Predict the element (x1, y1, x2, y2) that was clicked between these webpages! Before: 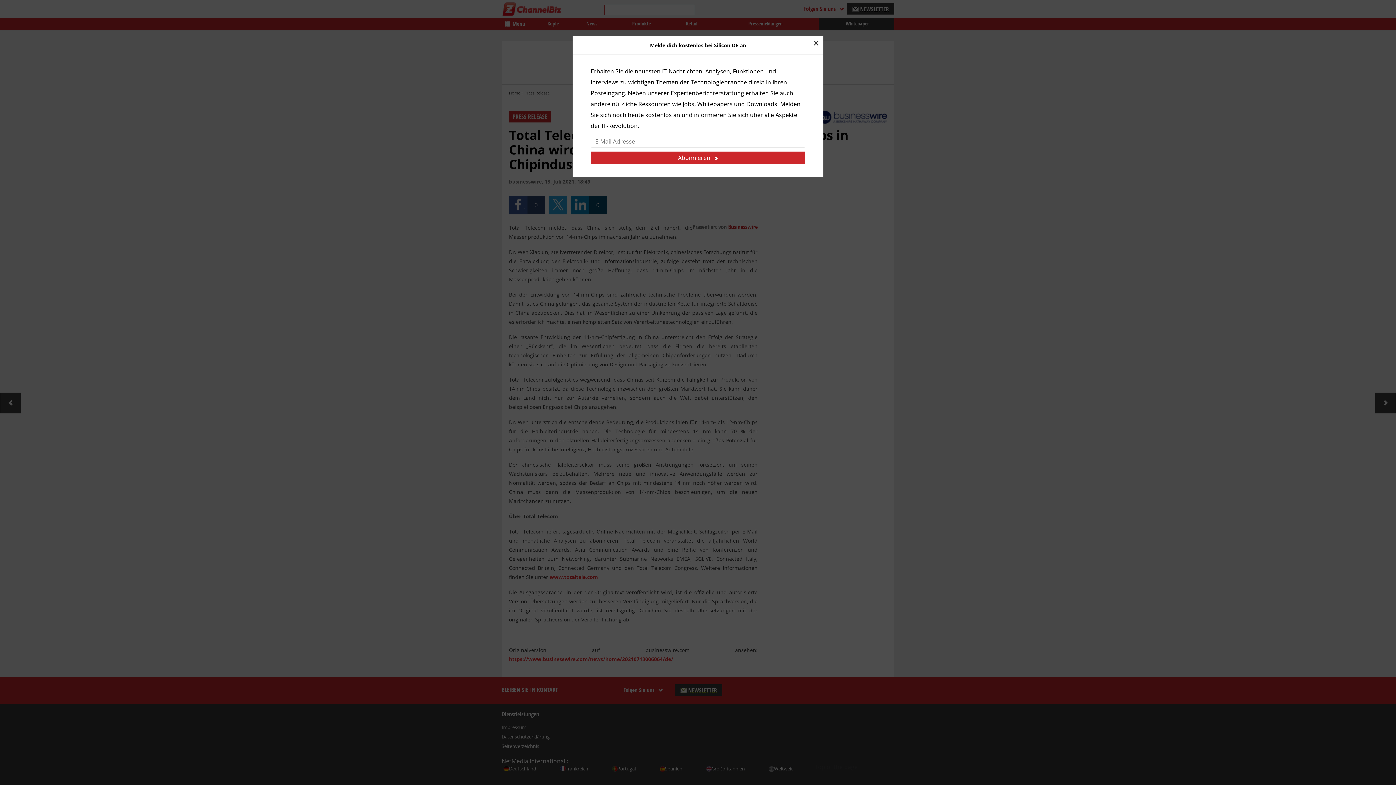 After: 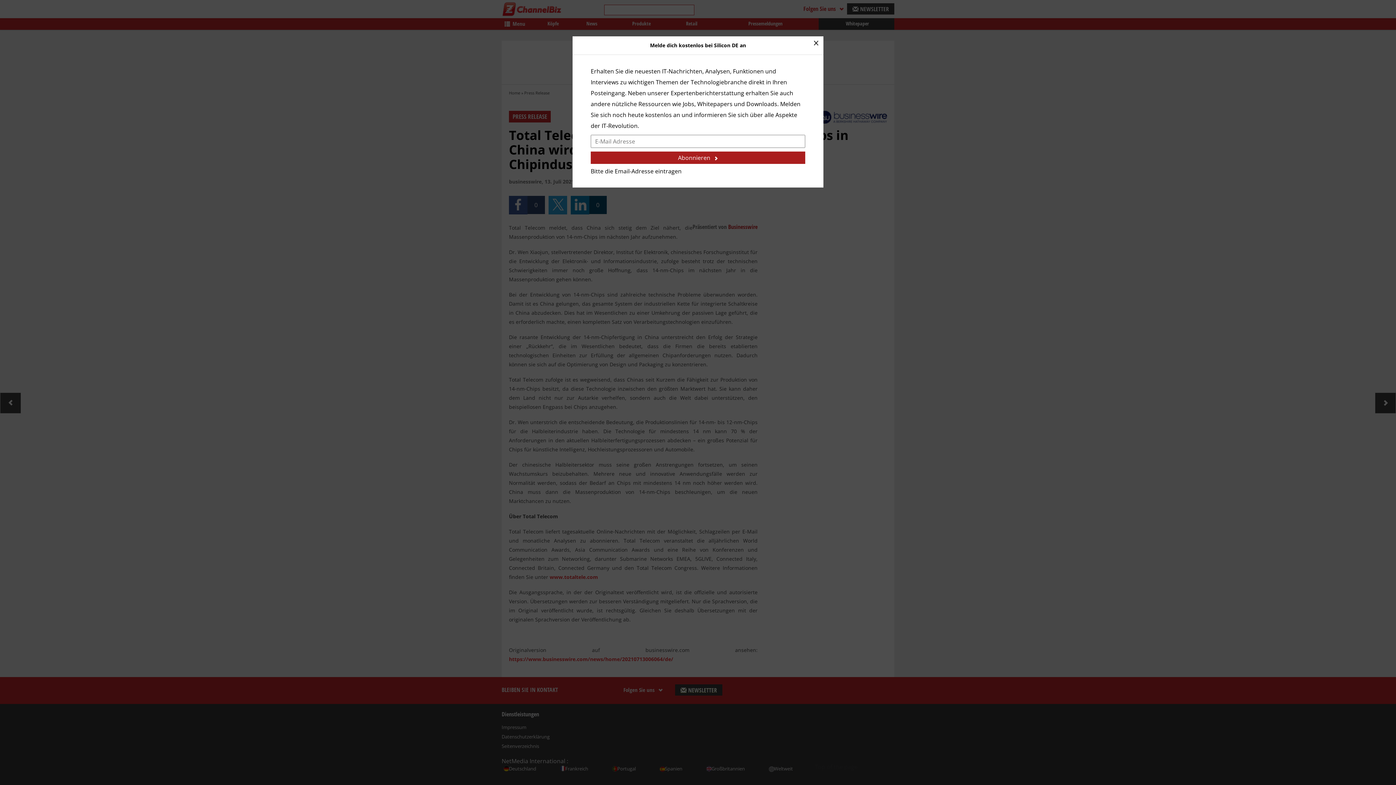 Action: label: Abonnieren bbox: (590, 151, 805, 164)